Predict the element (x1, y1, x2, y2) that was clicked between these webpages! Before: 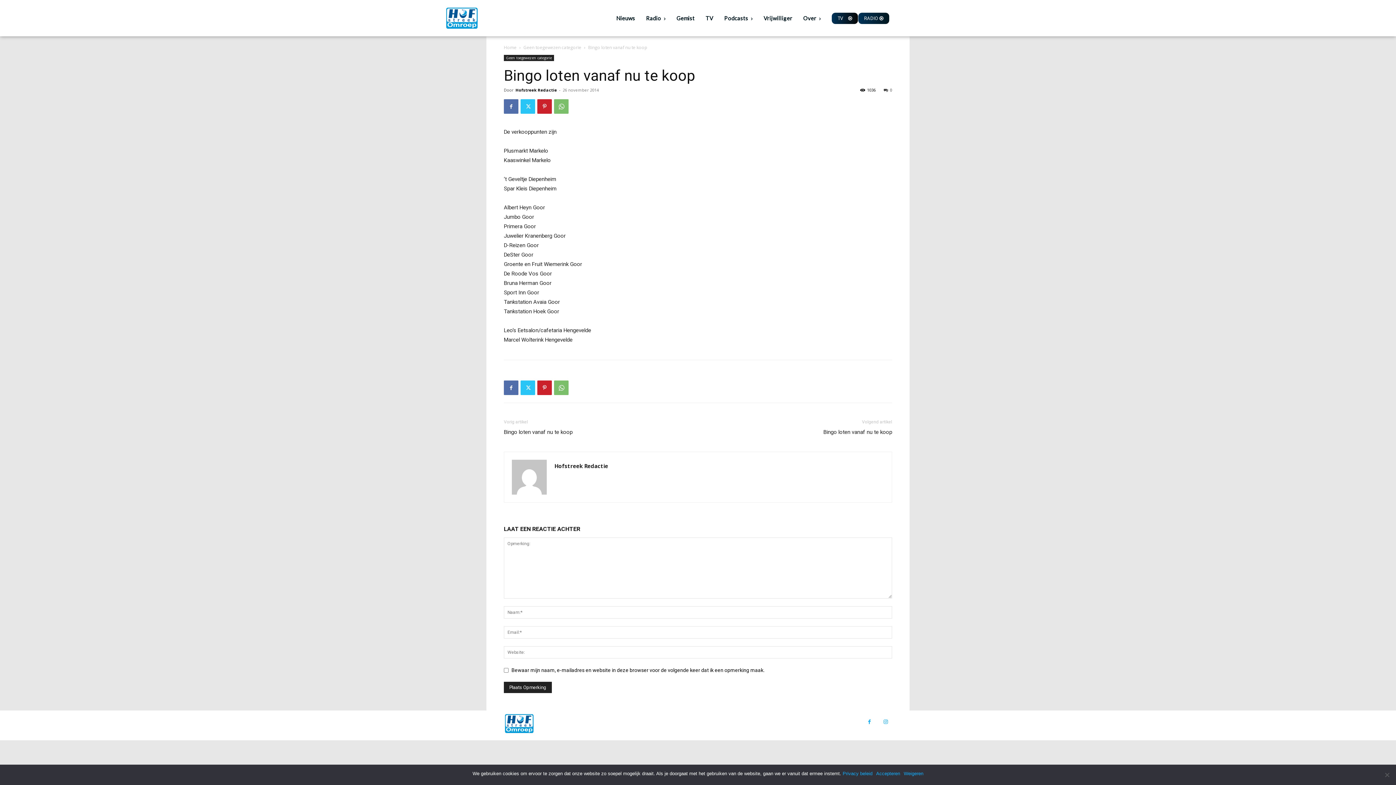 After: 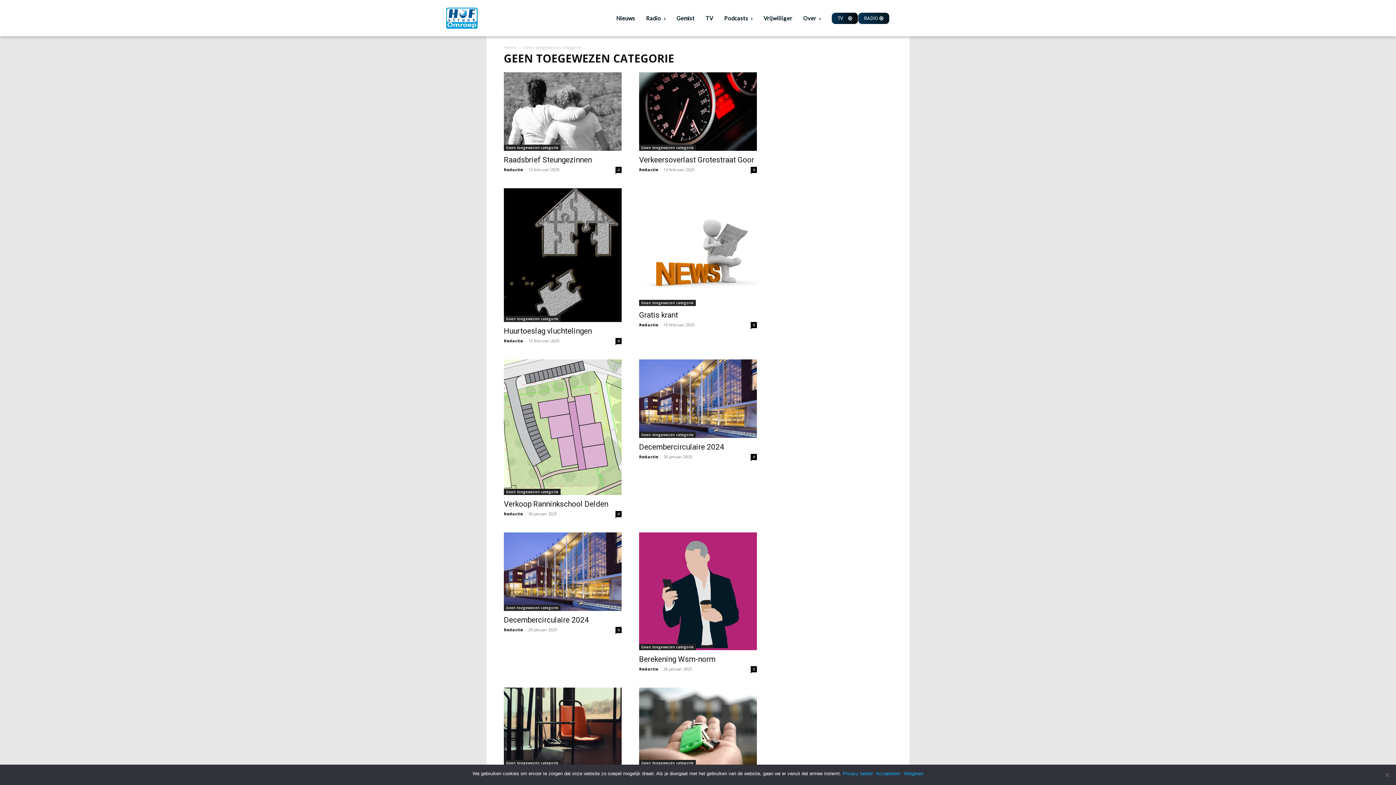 Action: bbox: (523, 44, 581, 50) label: Geen toegewezen categorie